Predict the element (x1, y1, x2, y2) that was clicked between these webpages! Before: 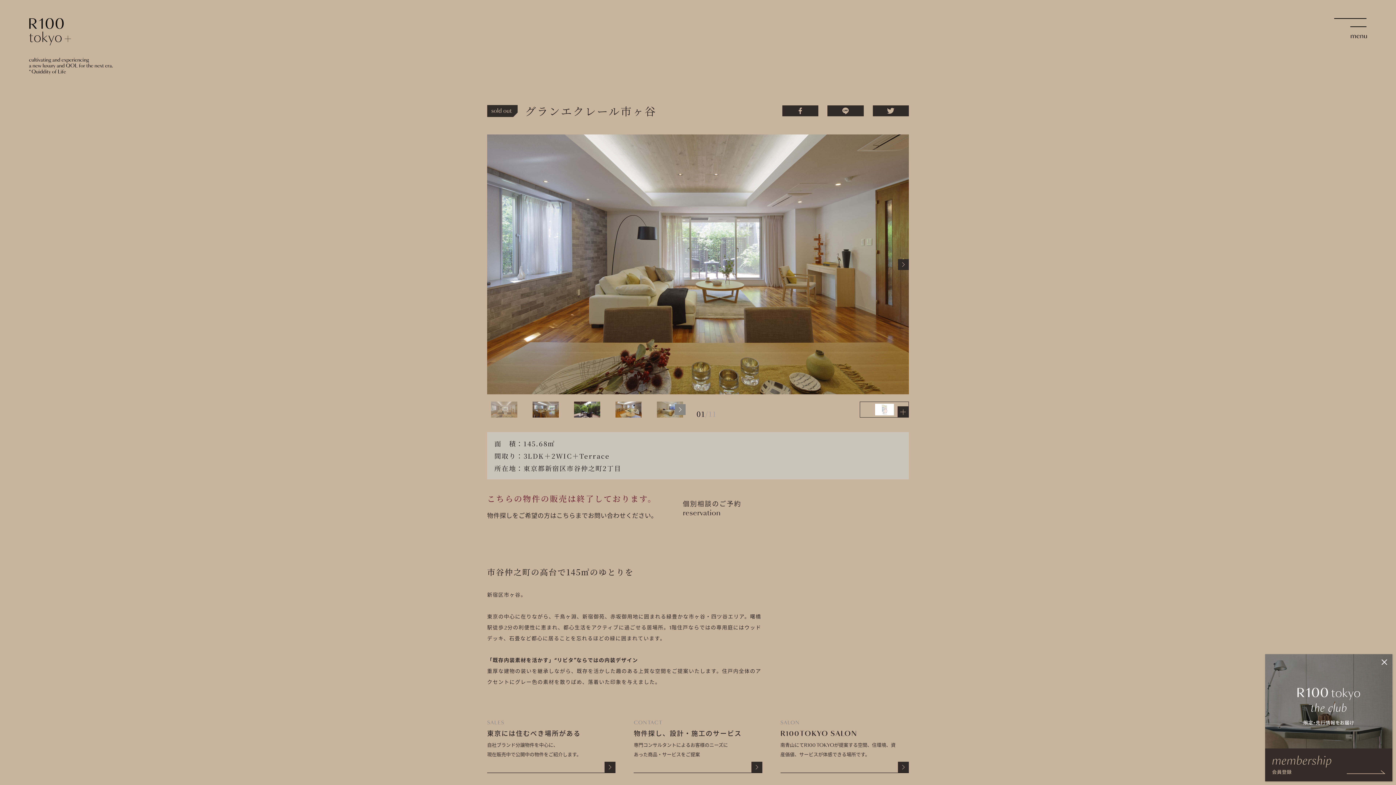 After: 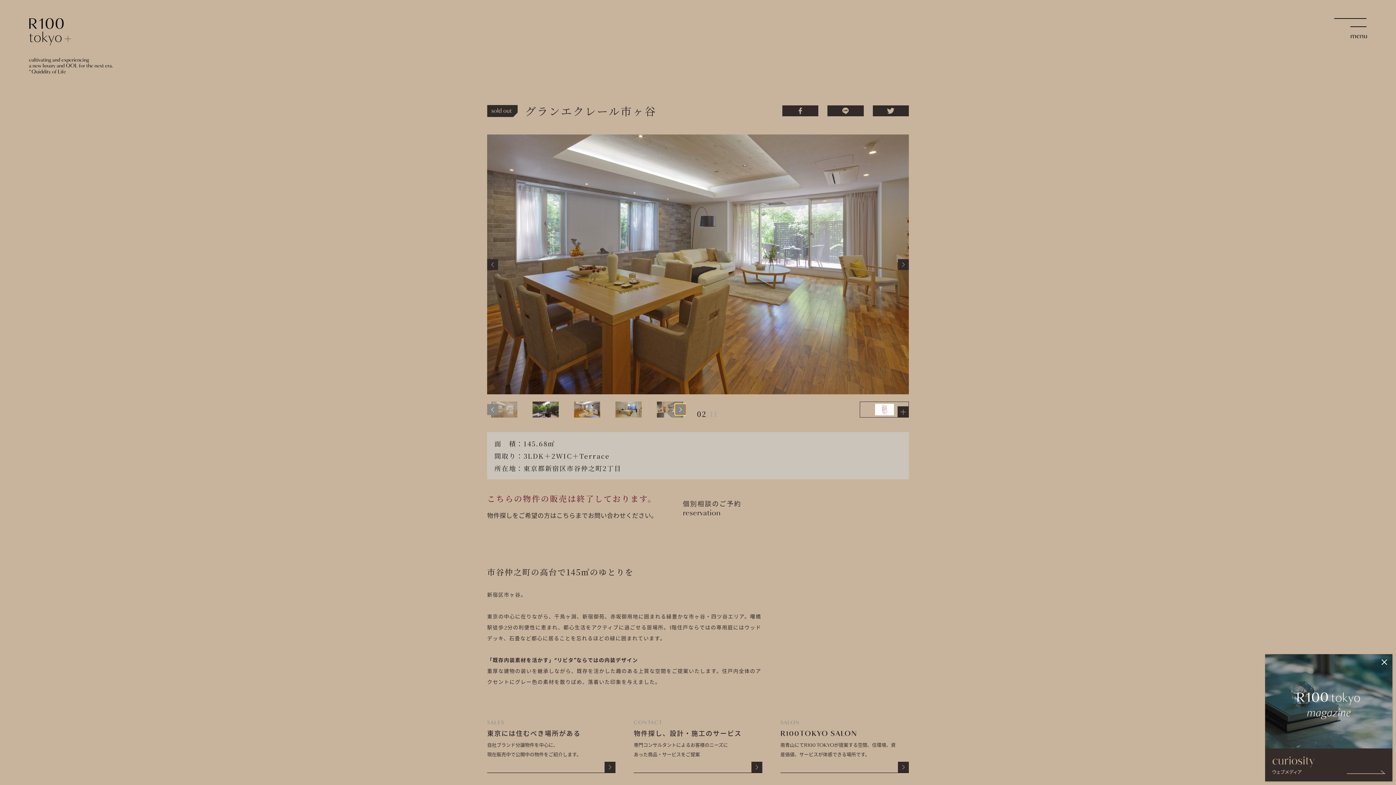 Action: bbox: (674, 404, 685, 415)